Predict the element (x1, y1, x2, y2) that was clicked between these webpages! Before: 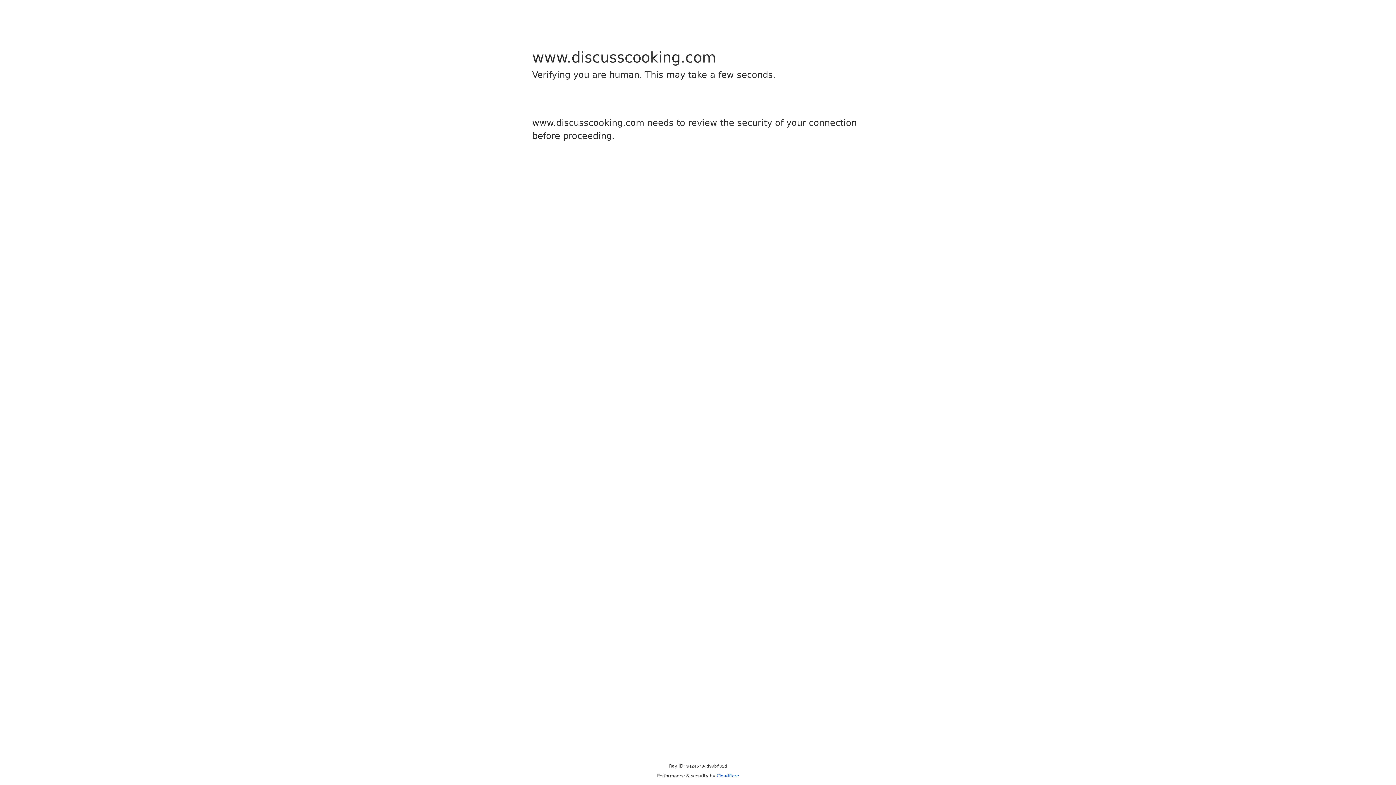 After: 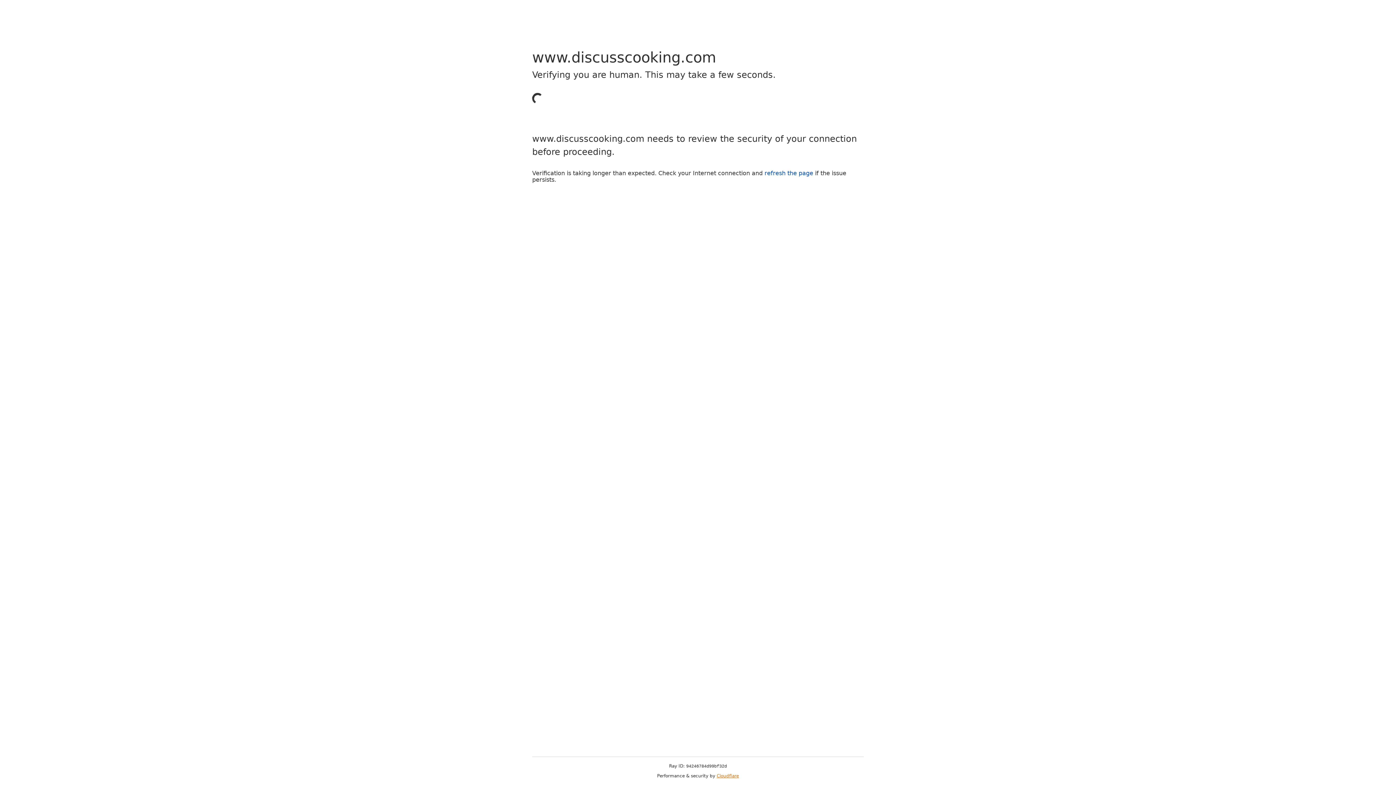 Action: label: Cloudflare bbox: (716, 773, 739, 778)